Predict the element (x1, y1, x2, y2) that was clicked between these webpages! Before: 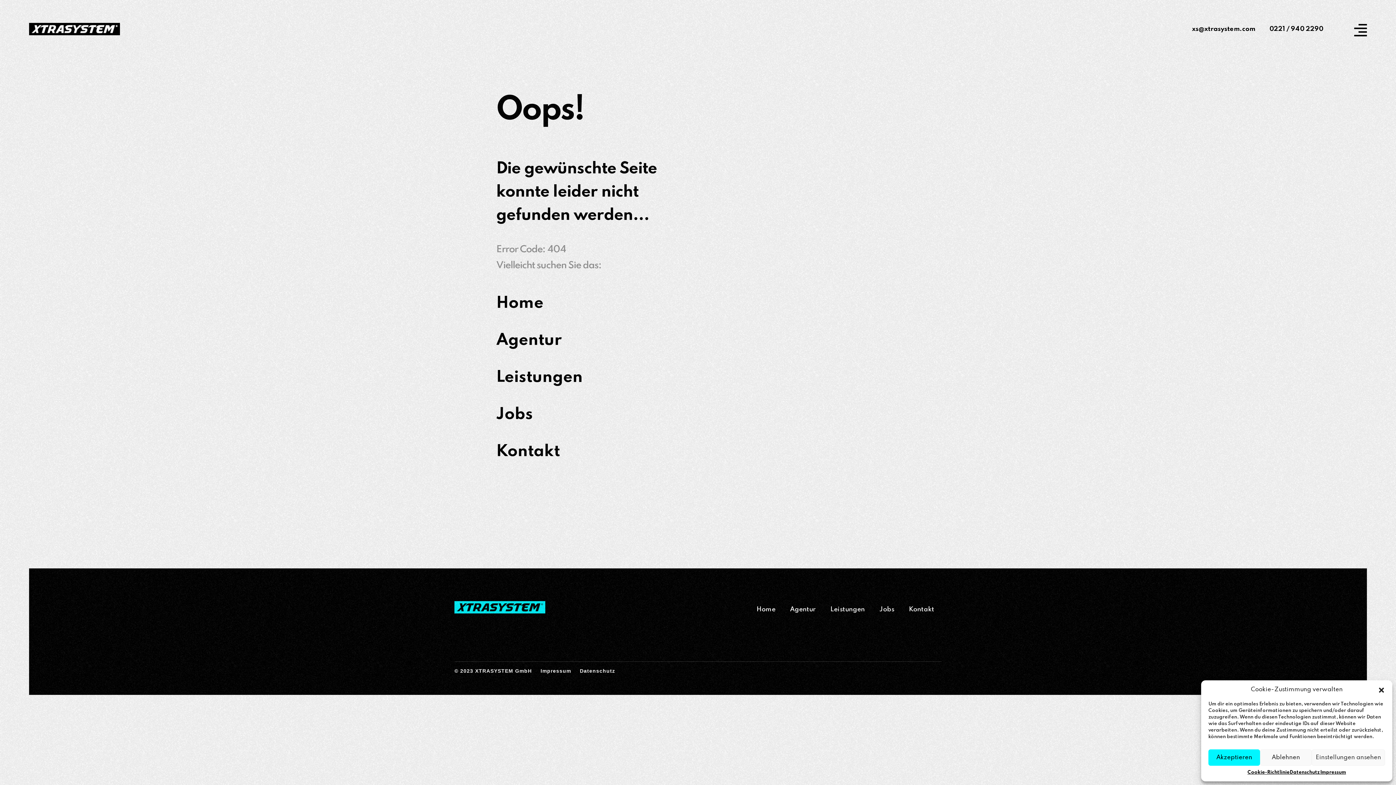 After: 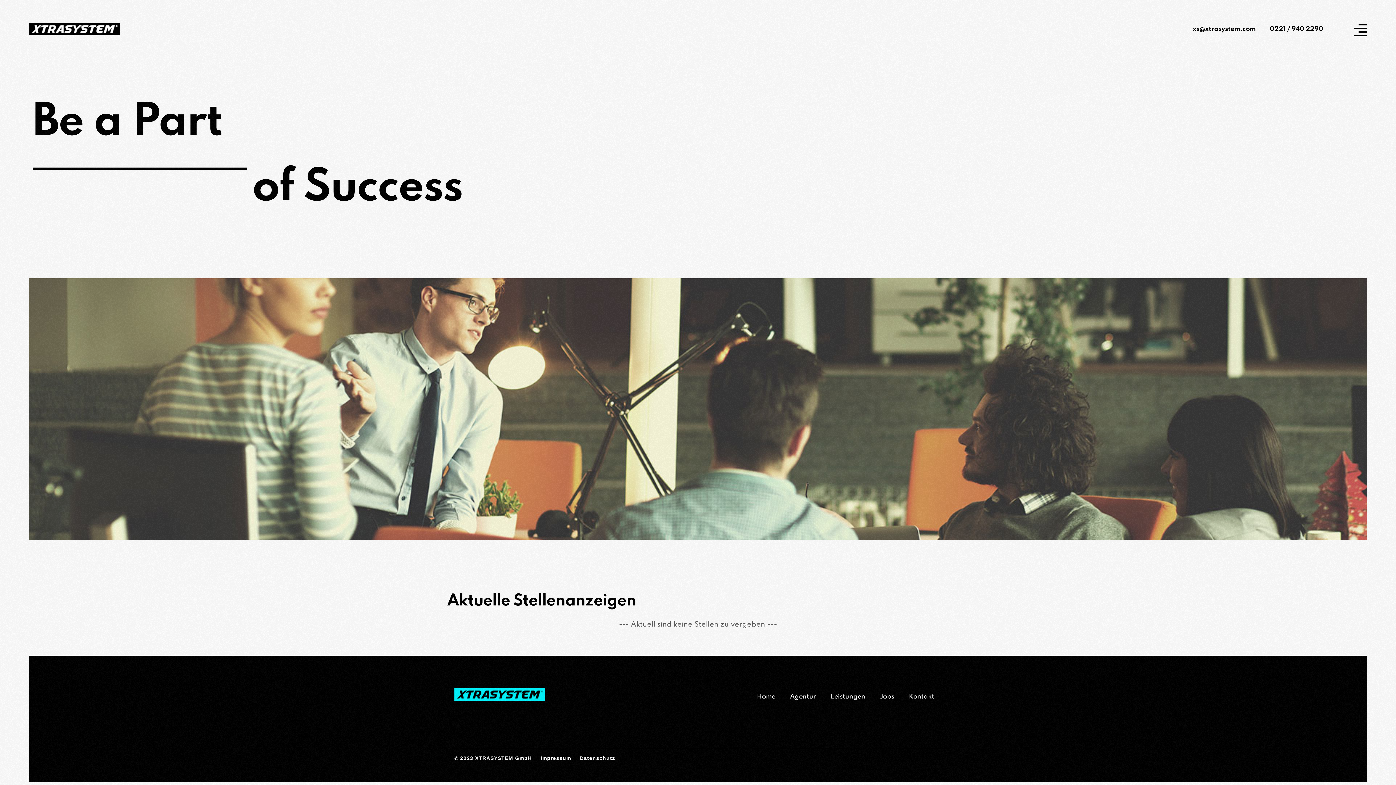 Action: label: Jobs bbox: (872, 601, 901, 618)